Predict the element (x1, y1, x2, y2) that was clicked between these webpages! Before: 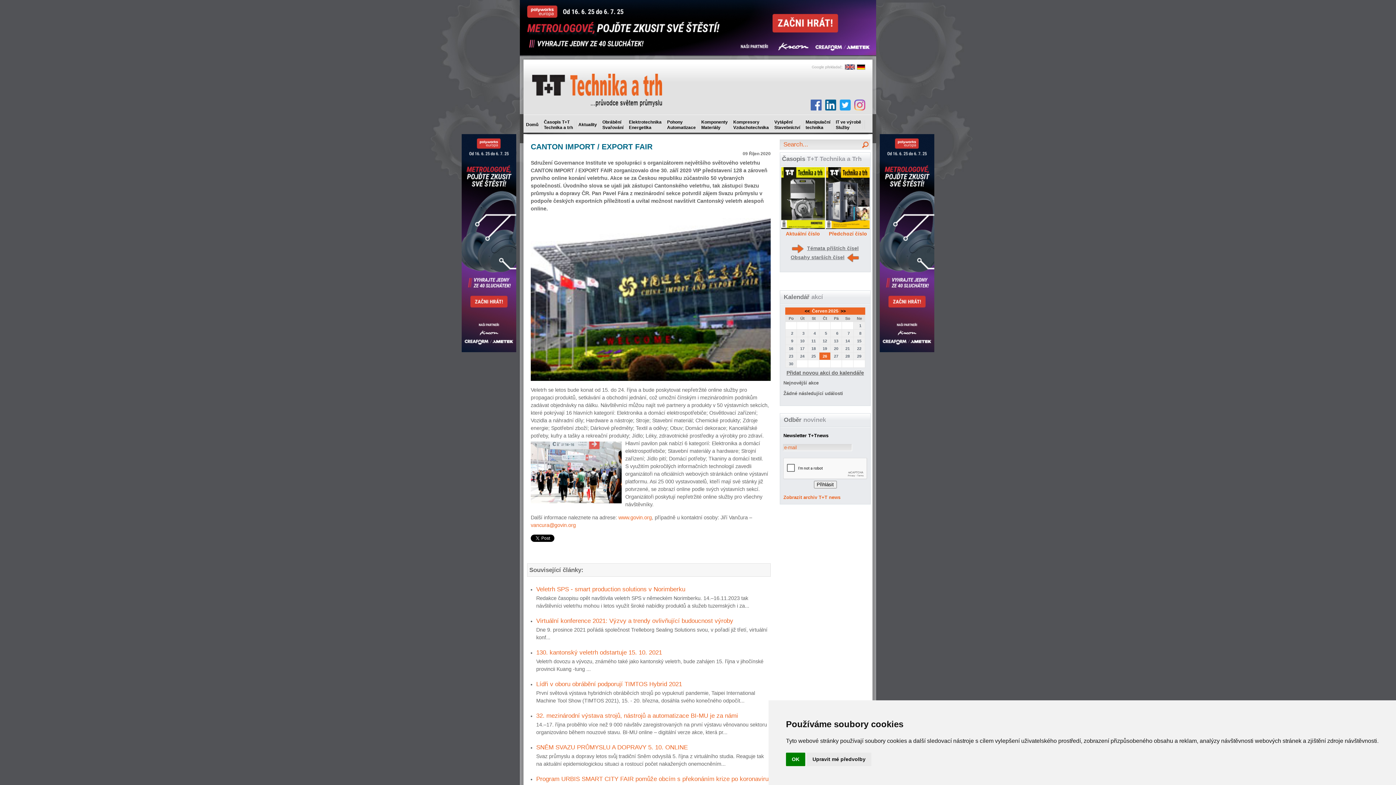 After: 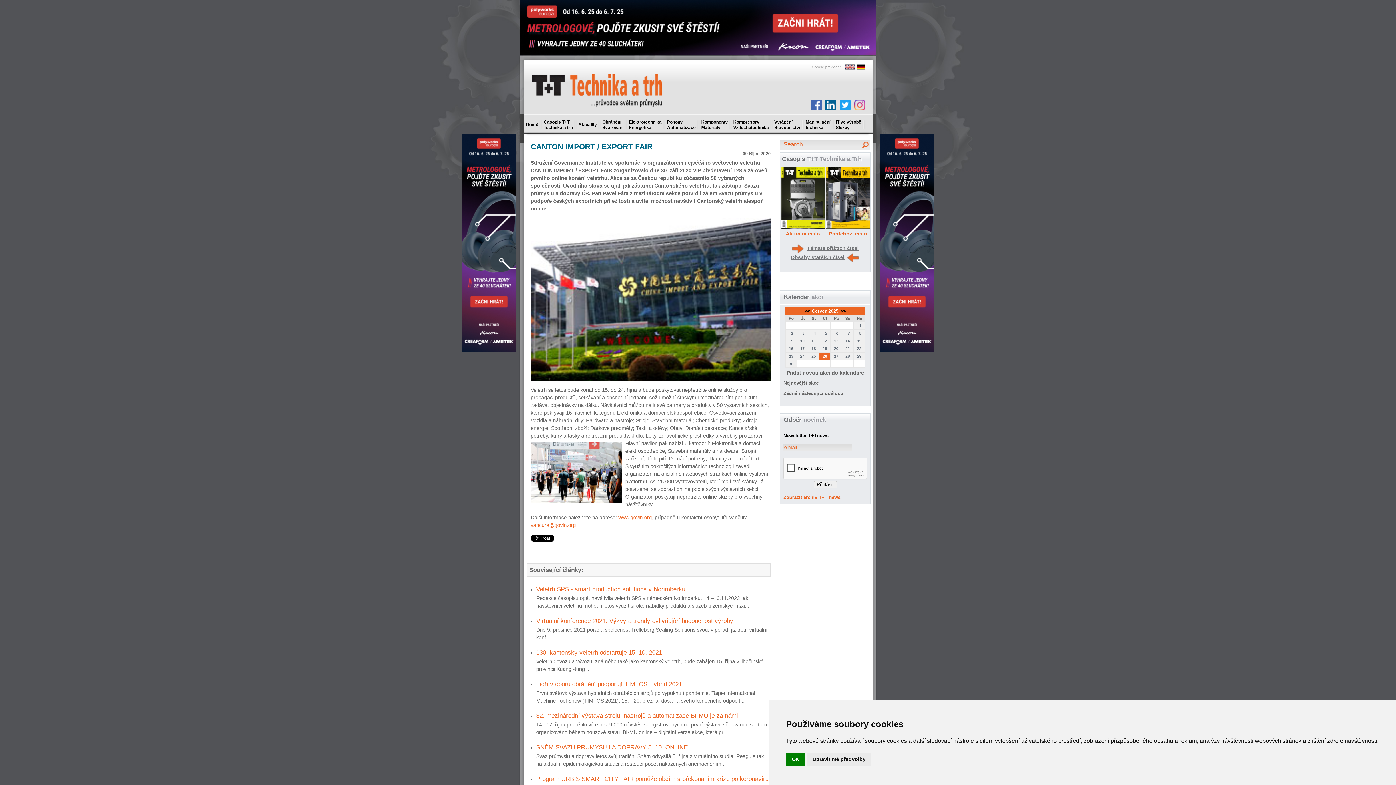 Action: bbox: (840, 99, 850, 110)